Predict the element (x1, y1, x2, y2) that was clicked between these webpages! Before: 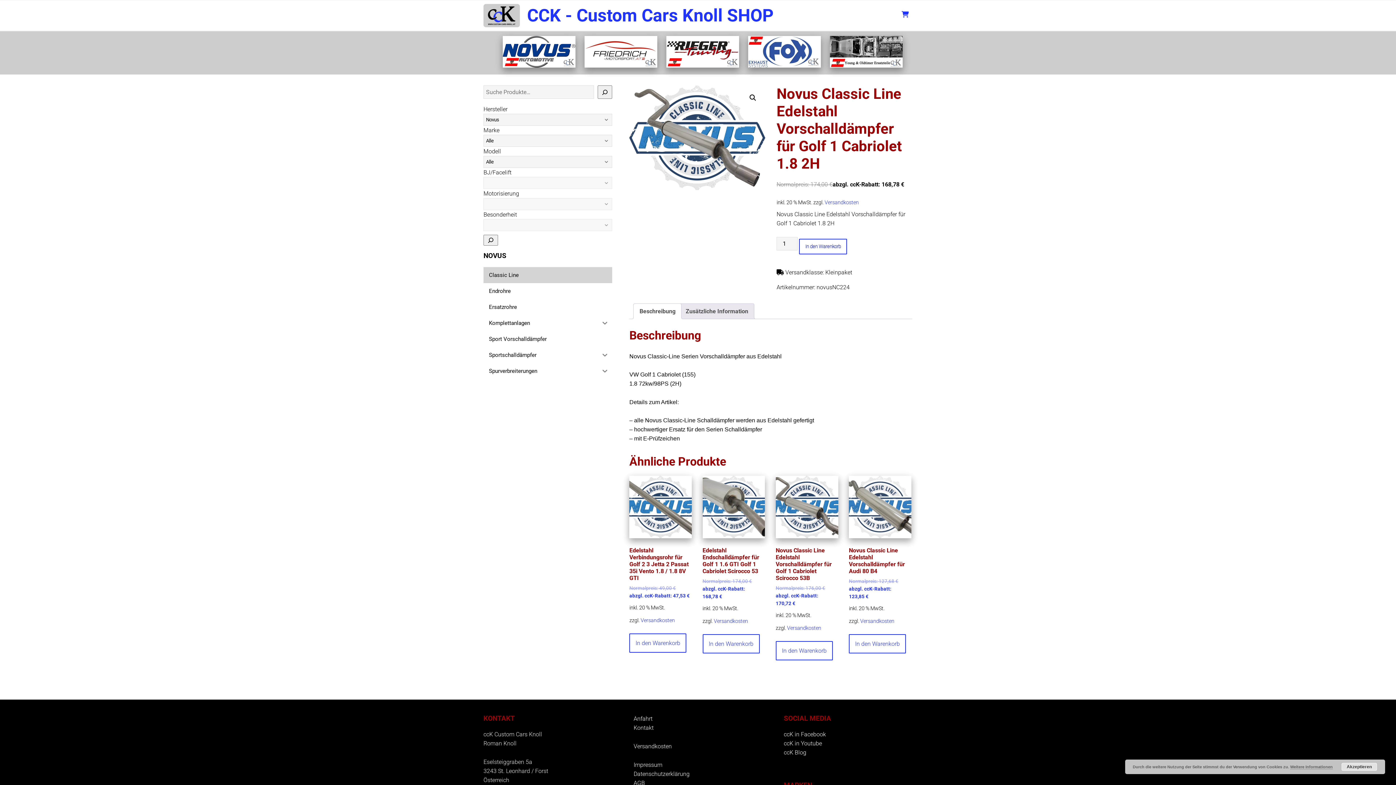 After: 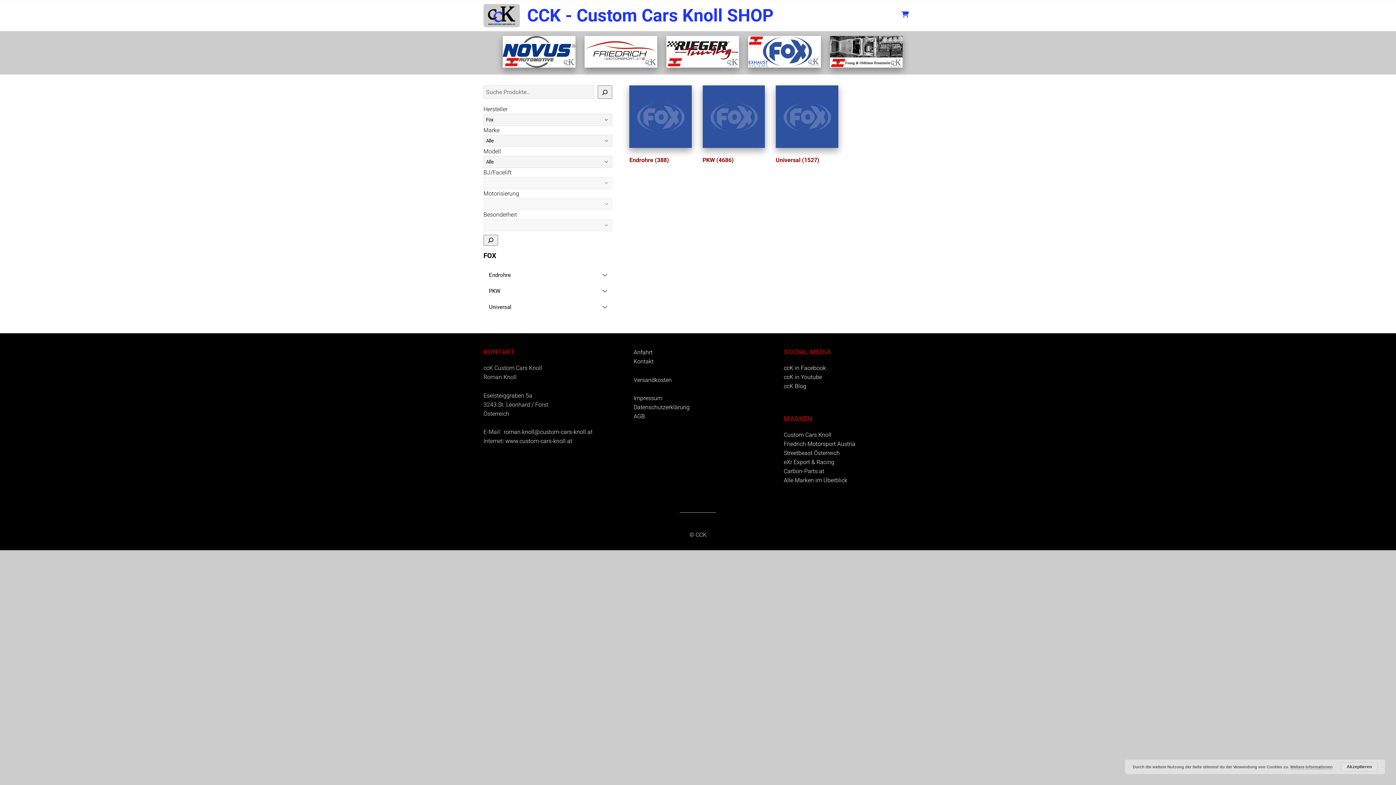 Action: bbox: (748, 62, 820, 69)